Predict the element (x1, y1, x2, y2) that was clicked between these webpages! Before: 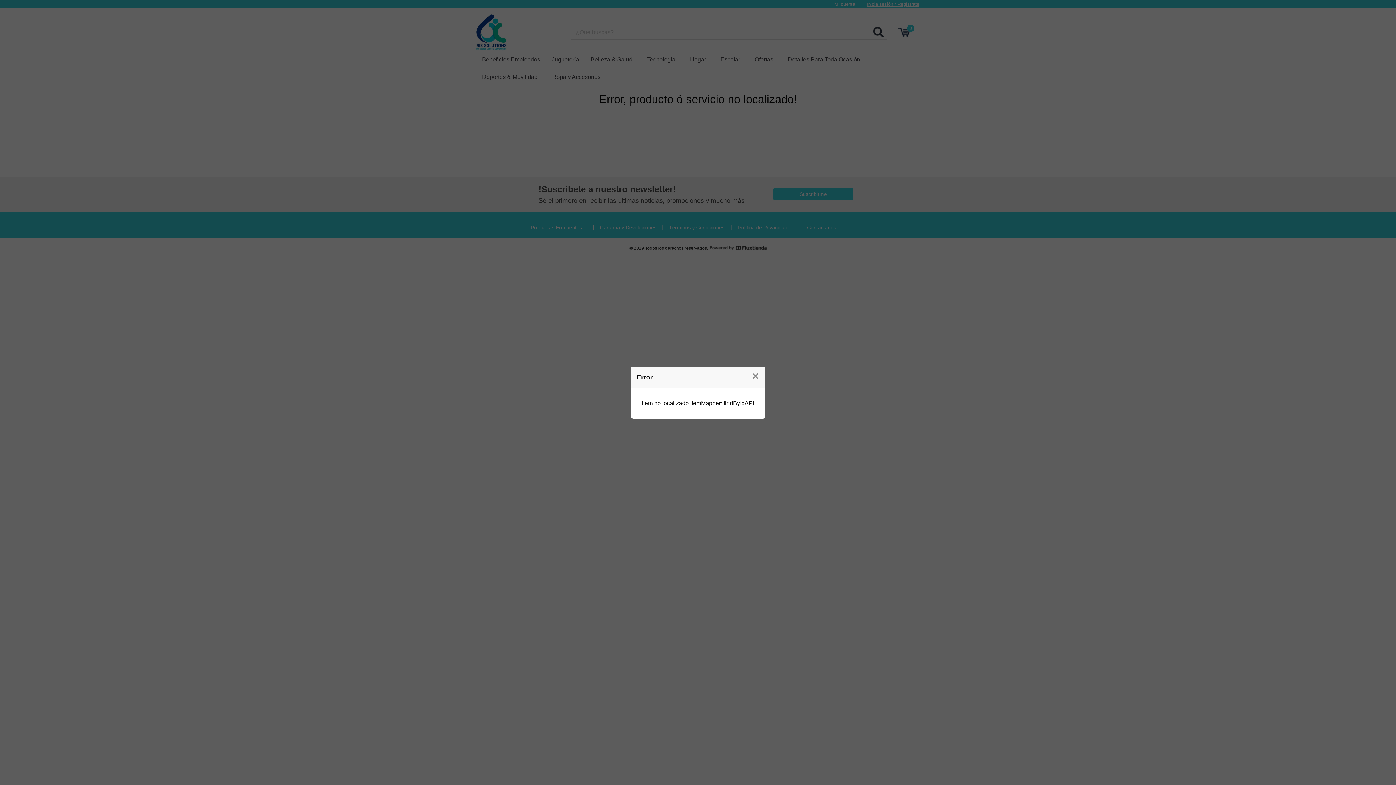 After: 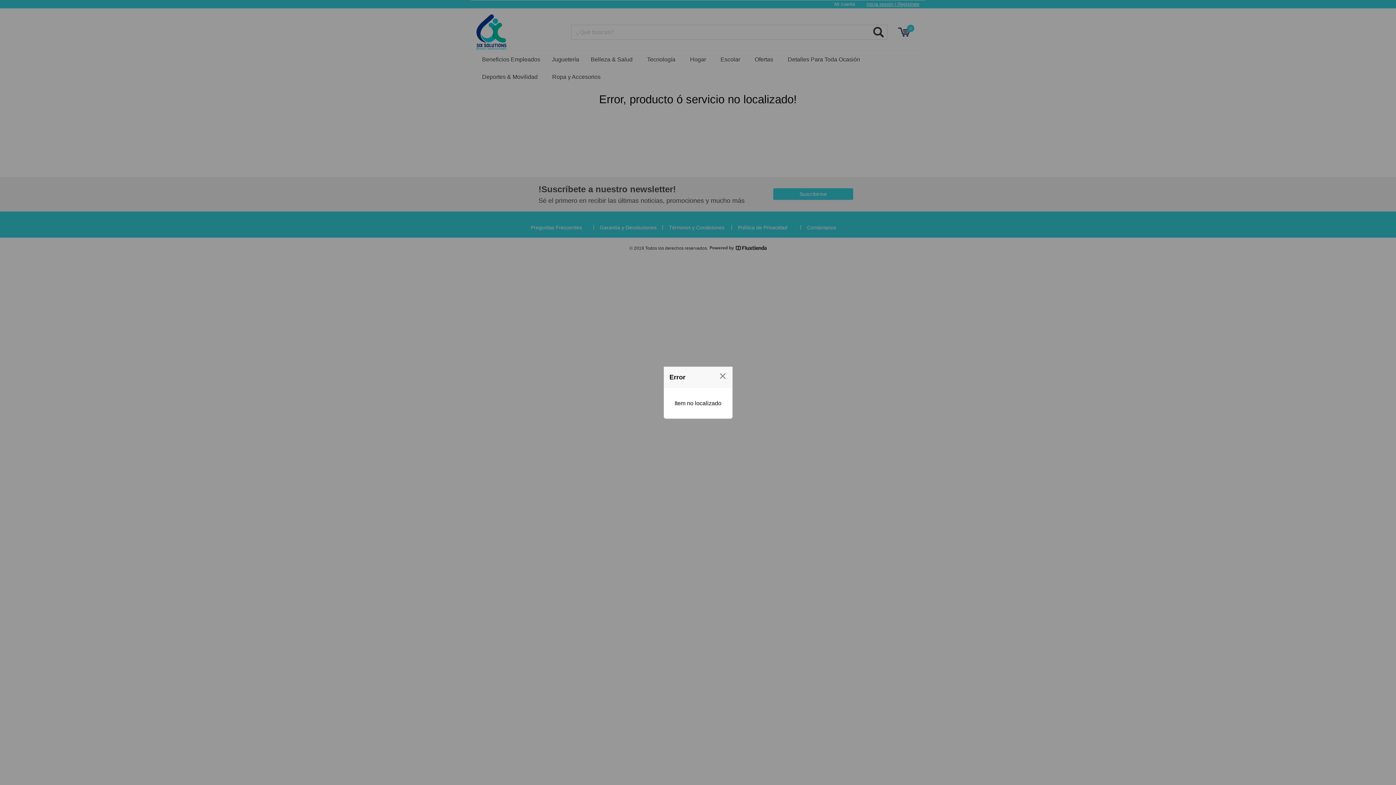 Action: label: Close modal bbox: (751, 369, 759, 382)